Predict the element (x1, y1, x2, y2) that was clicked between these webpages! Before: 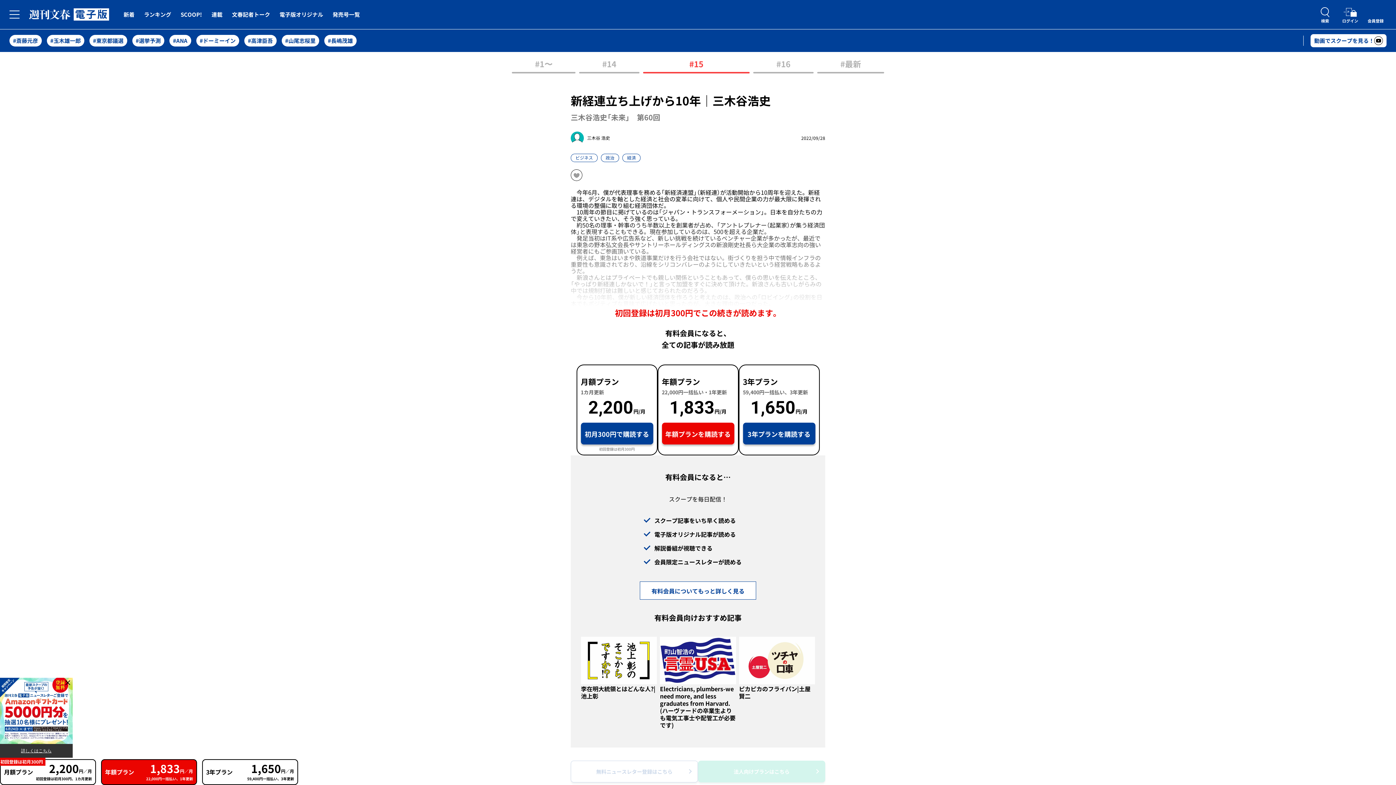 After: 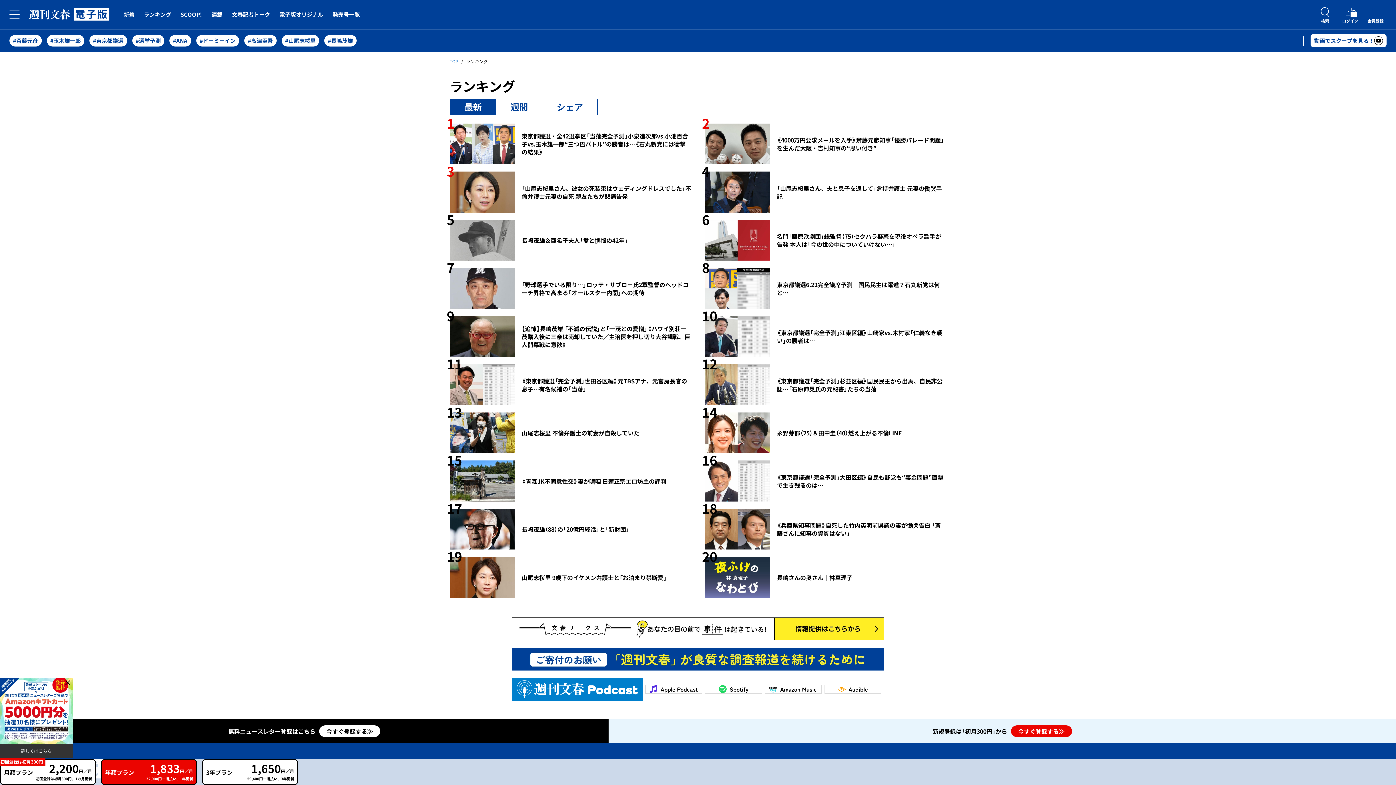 Action: bbox: (141, 6, 174, 23) label: ランキング